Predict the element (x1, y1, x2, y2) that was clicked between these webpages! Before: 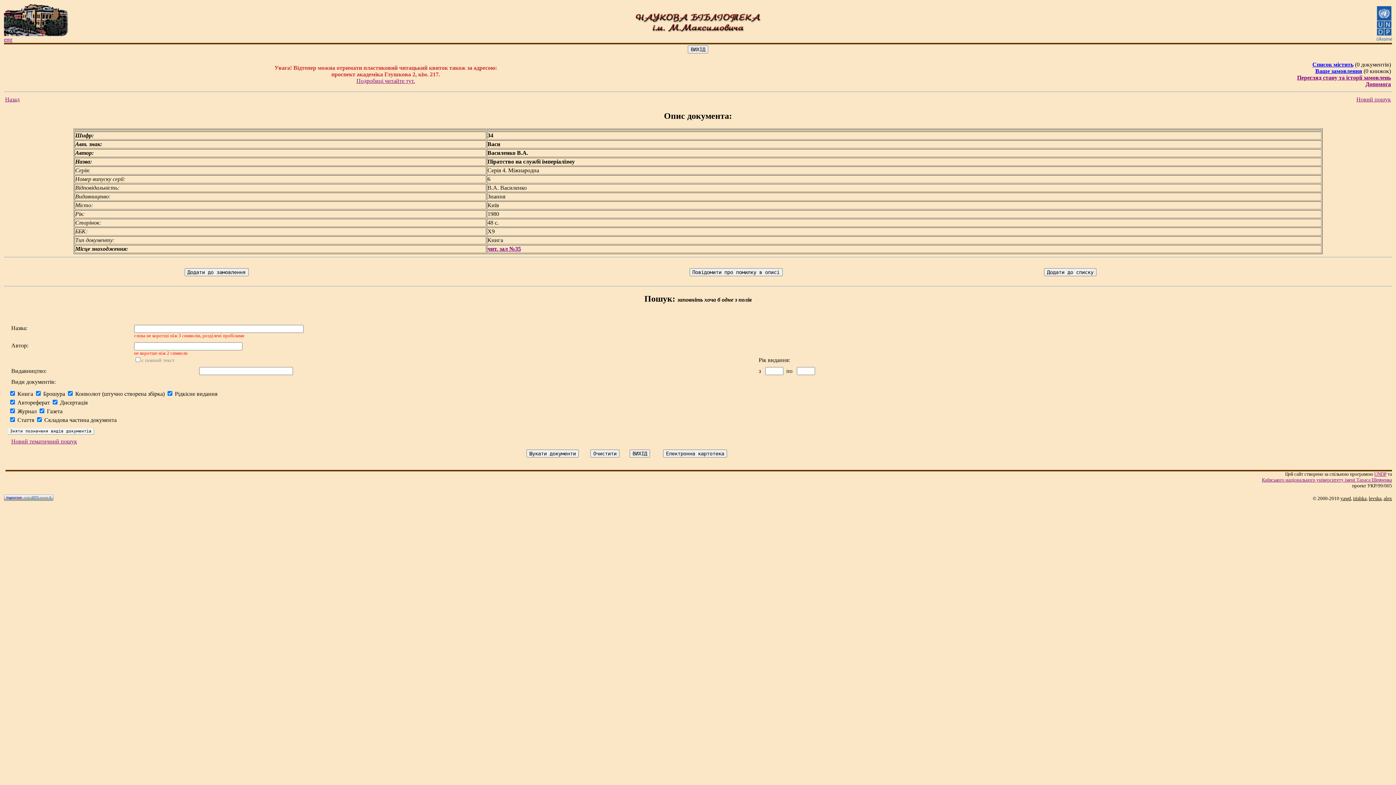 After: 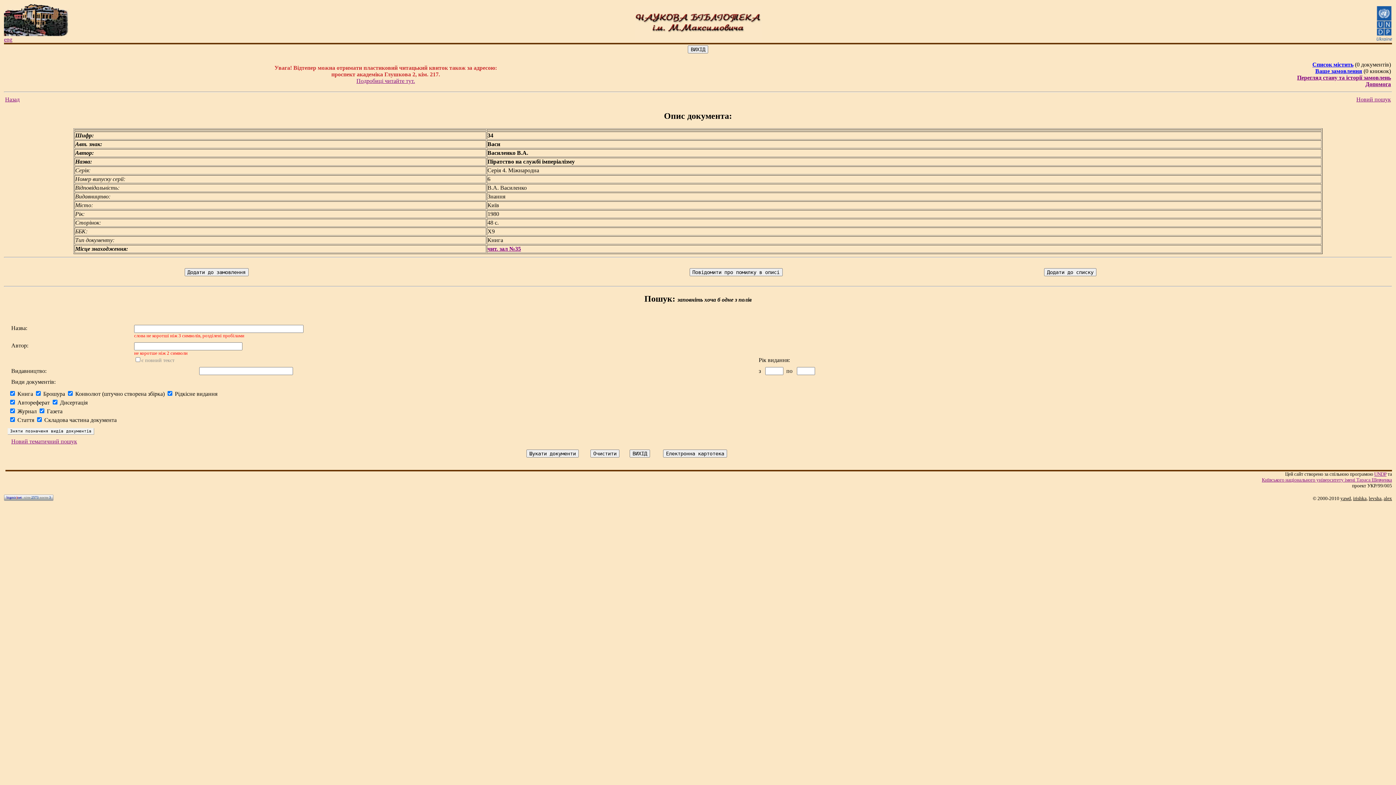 Action: bbox: (356, 77, 415, 84) label: Подробиці читайте тут.